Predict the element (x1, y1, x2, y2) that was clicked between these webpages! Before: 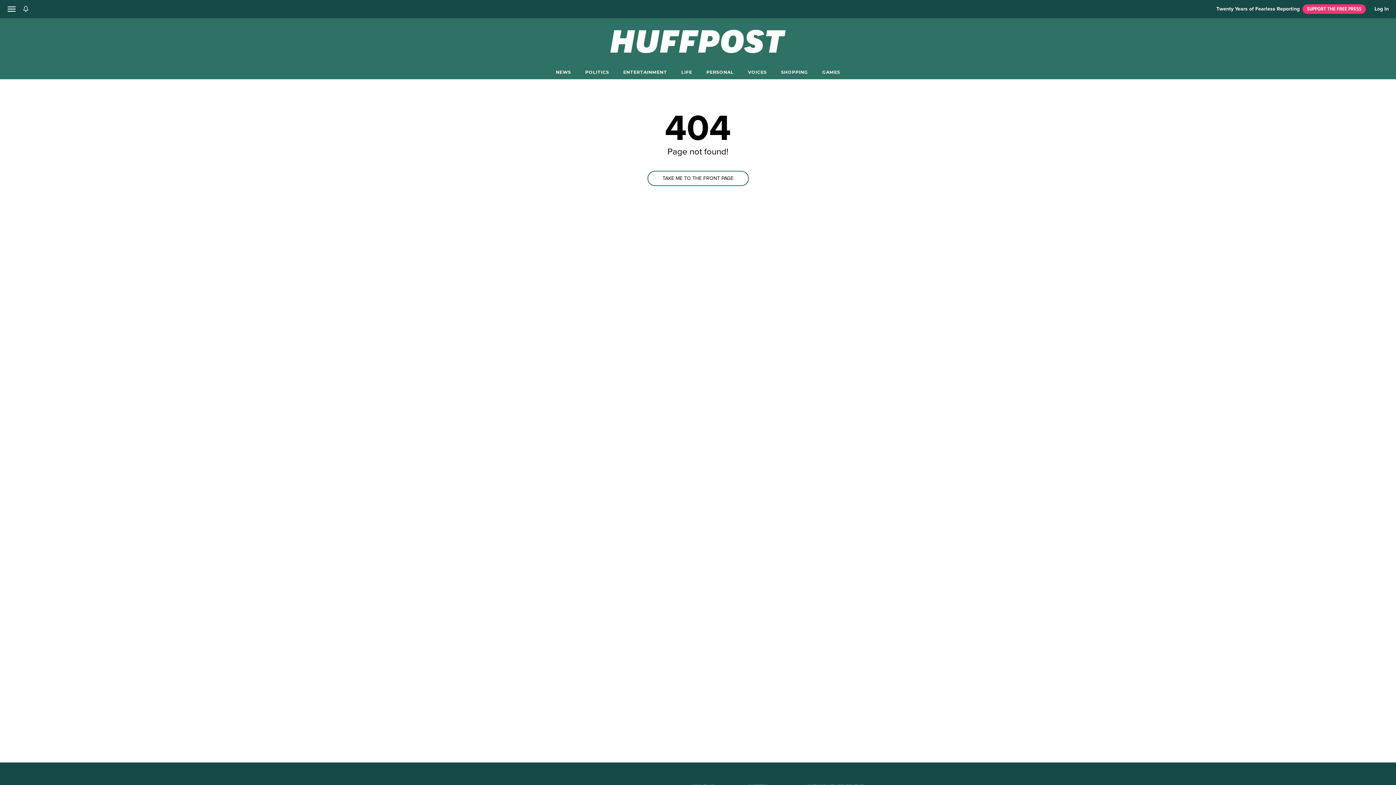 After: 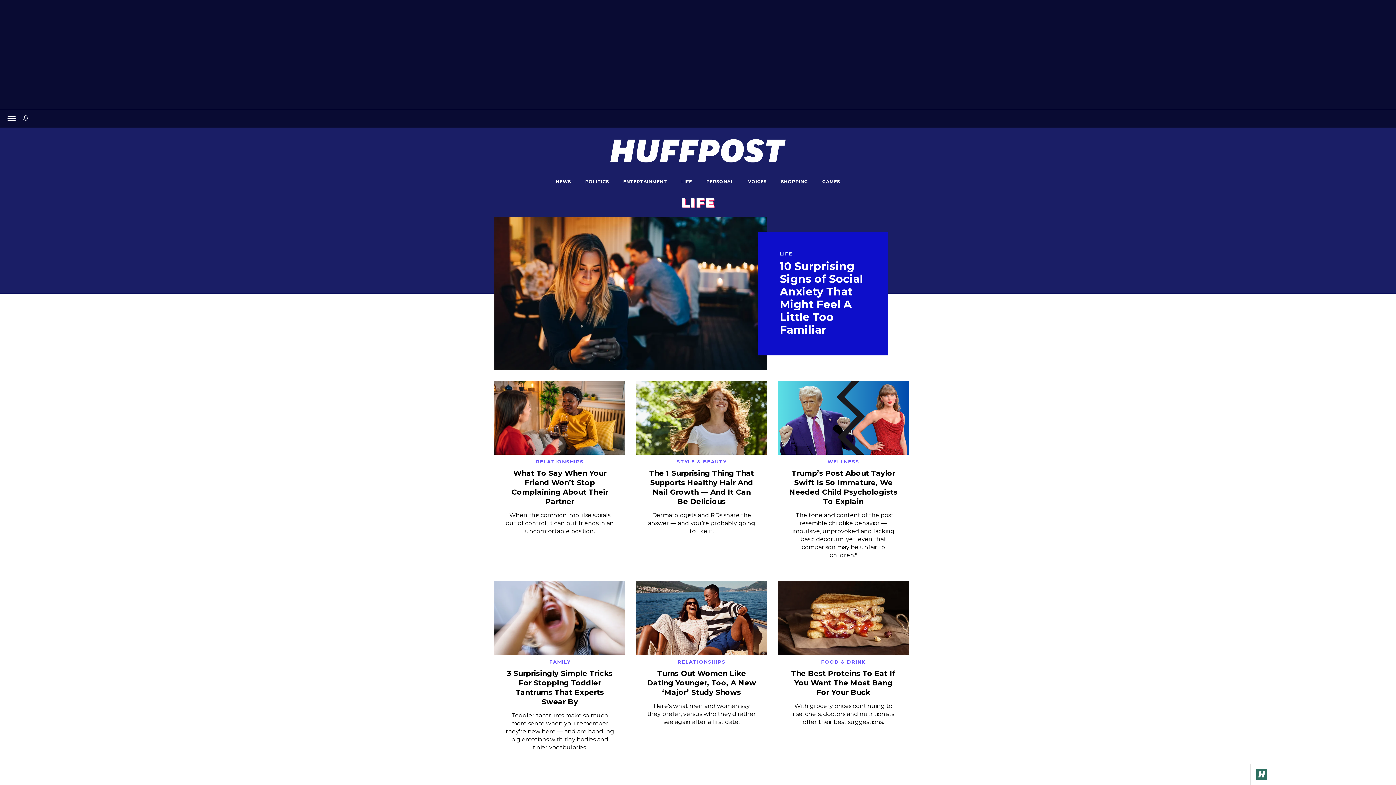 Action: bbox: (681, 69, 692, 74) label: LIFE